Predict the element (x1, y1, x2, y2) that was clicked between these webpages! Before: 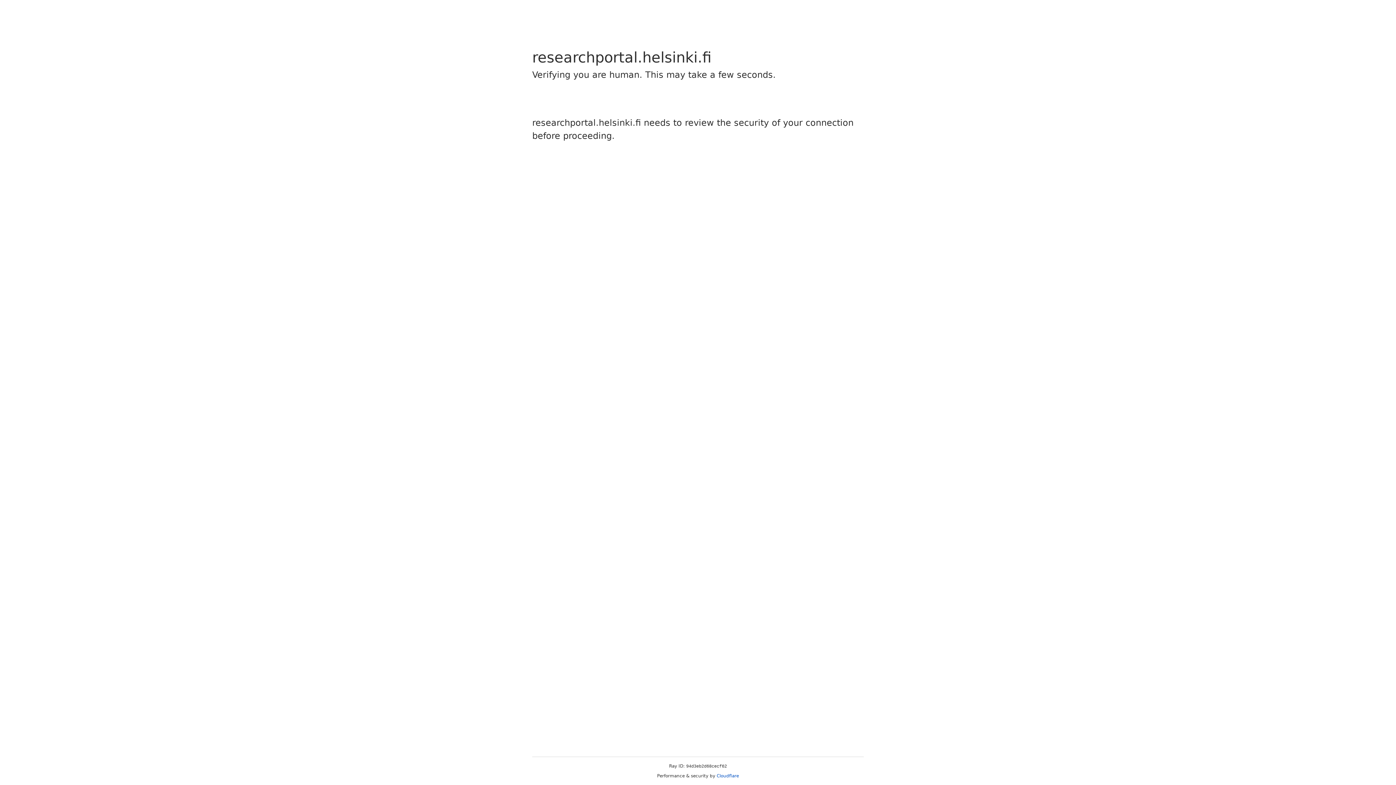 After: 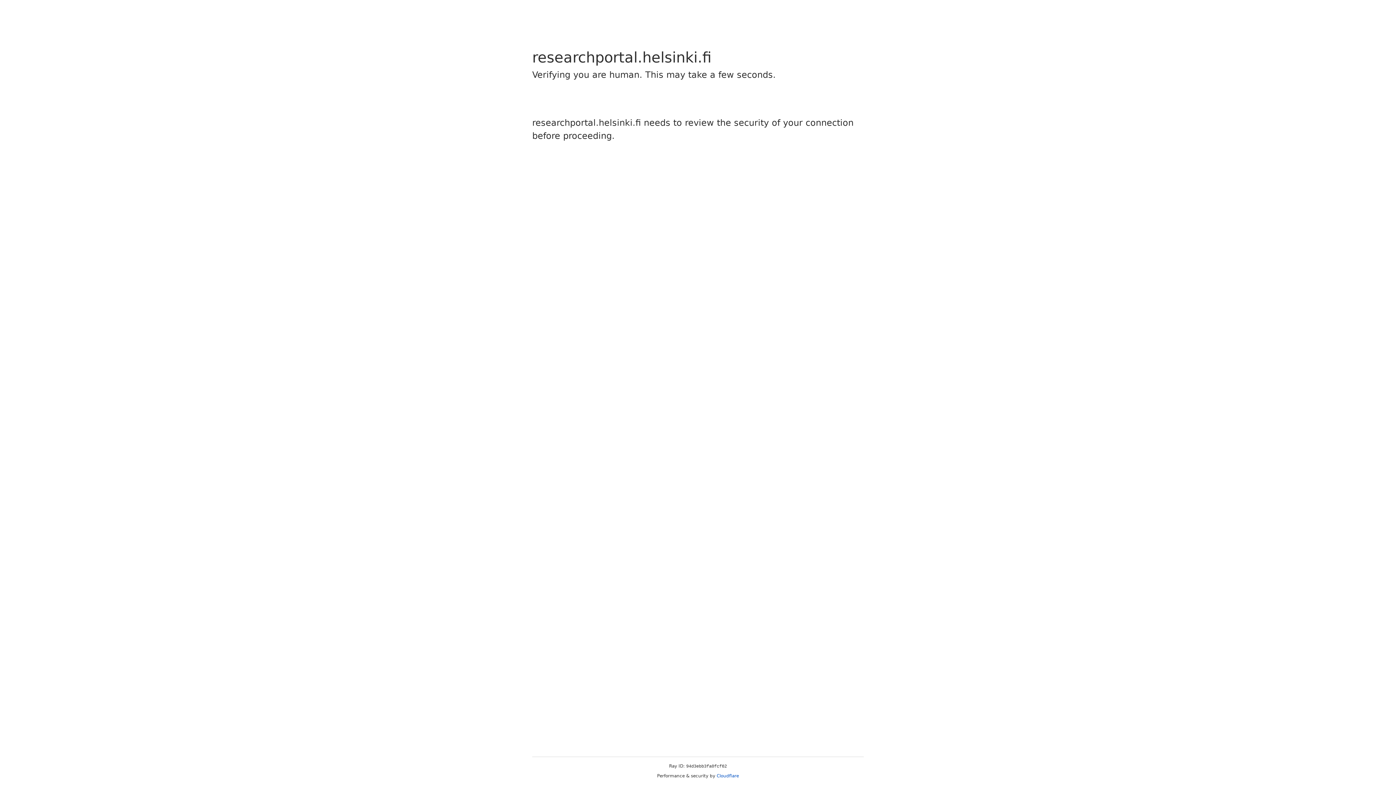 Action: label: Cloudflare bbox: (716, 773, 739, 778)